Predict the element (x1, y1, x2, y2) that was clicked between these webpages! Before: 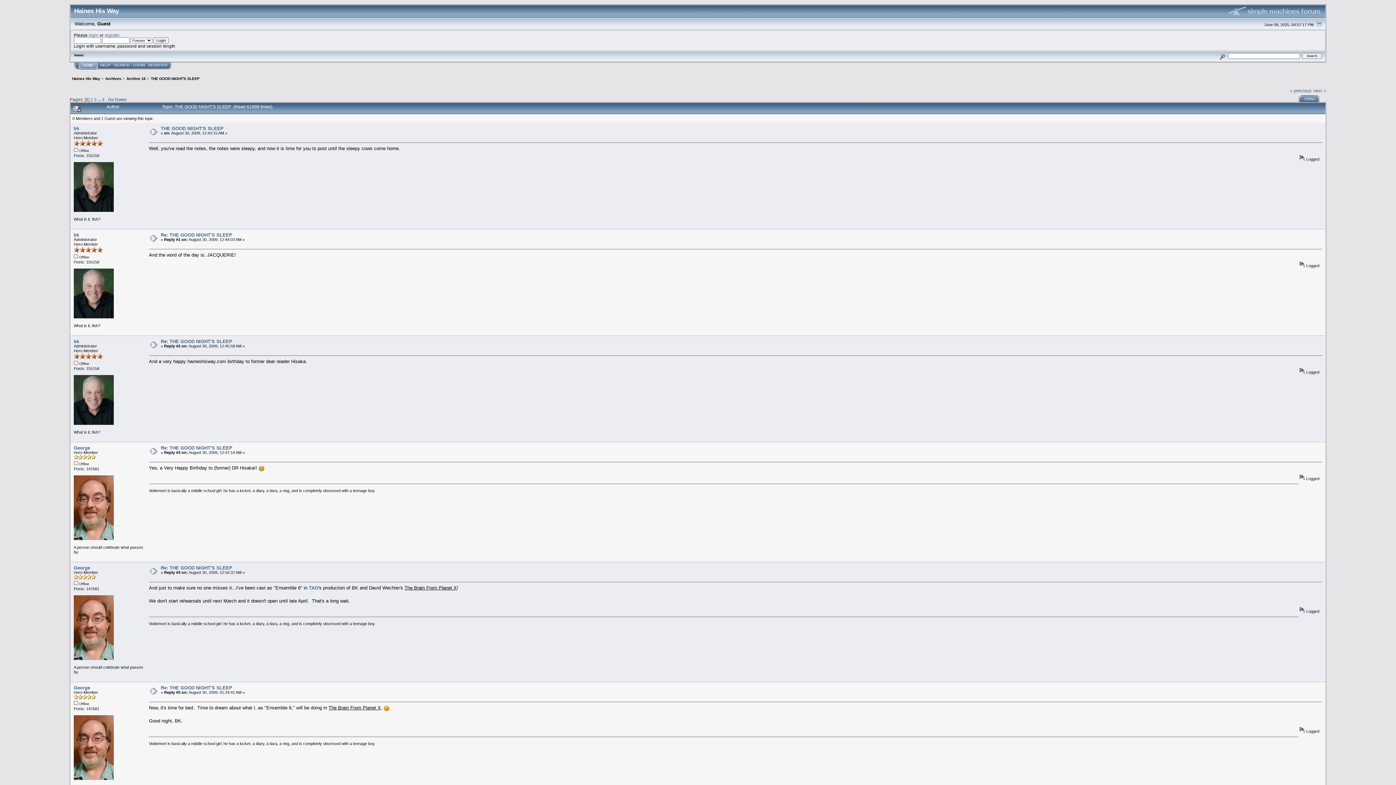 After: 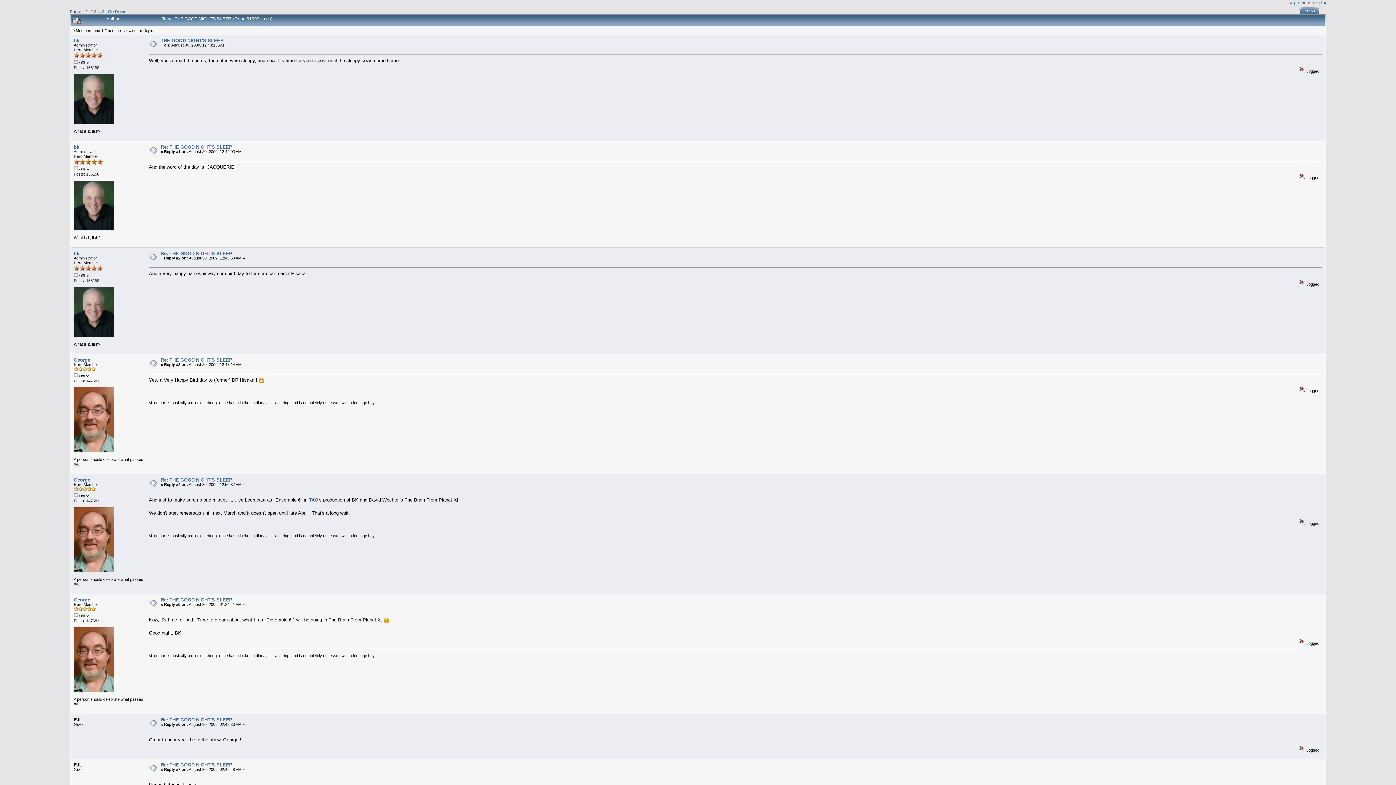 Action: bbox: (160, 125, 223, 131) label: THE GOOD NIGHT'S SLEEP